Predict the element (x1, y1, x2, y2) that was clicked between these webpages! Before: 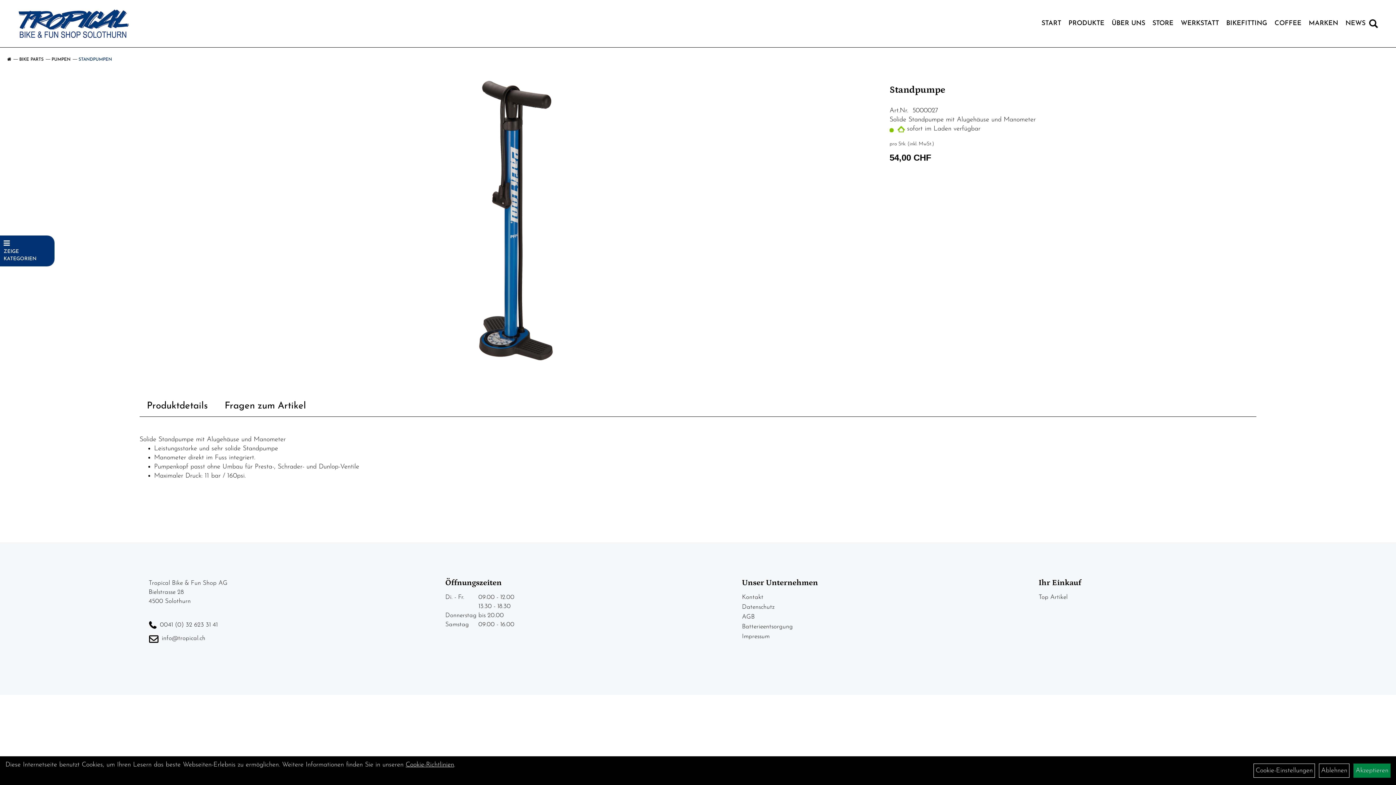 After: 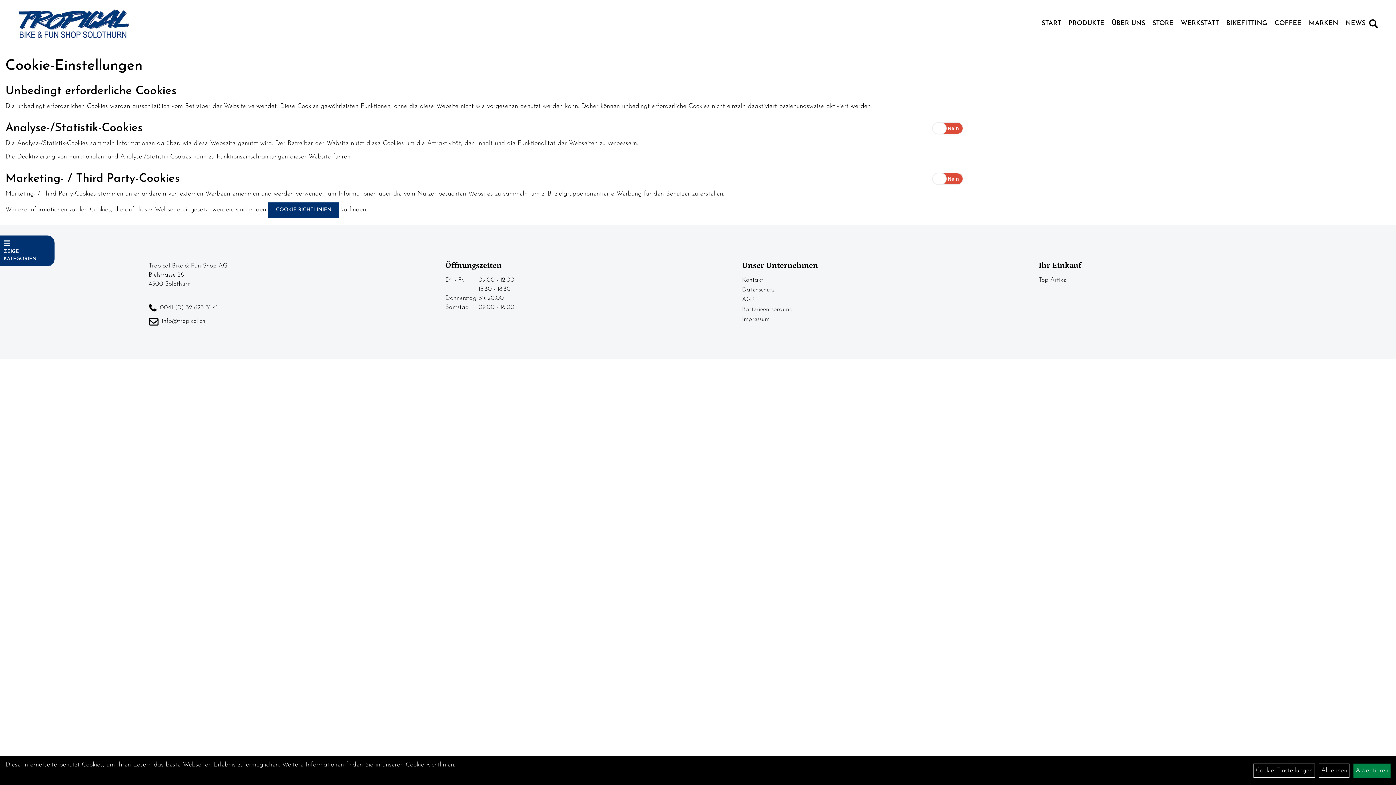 Action: bbox: (1253, 764, 1315, 778) label: Cookie-Einstellungen